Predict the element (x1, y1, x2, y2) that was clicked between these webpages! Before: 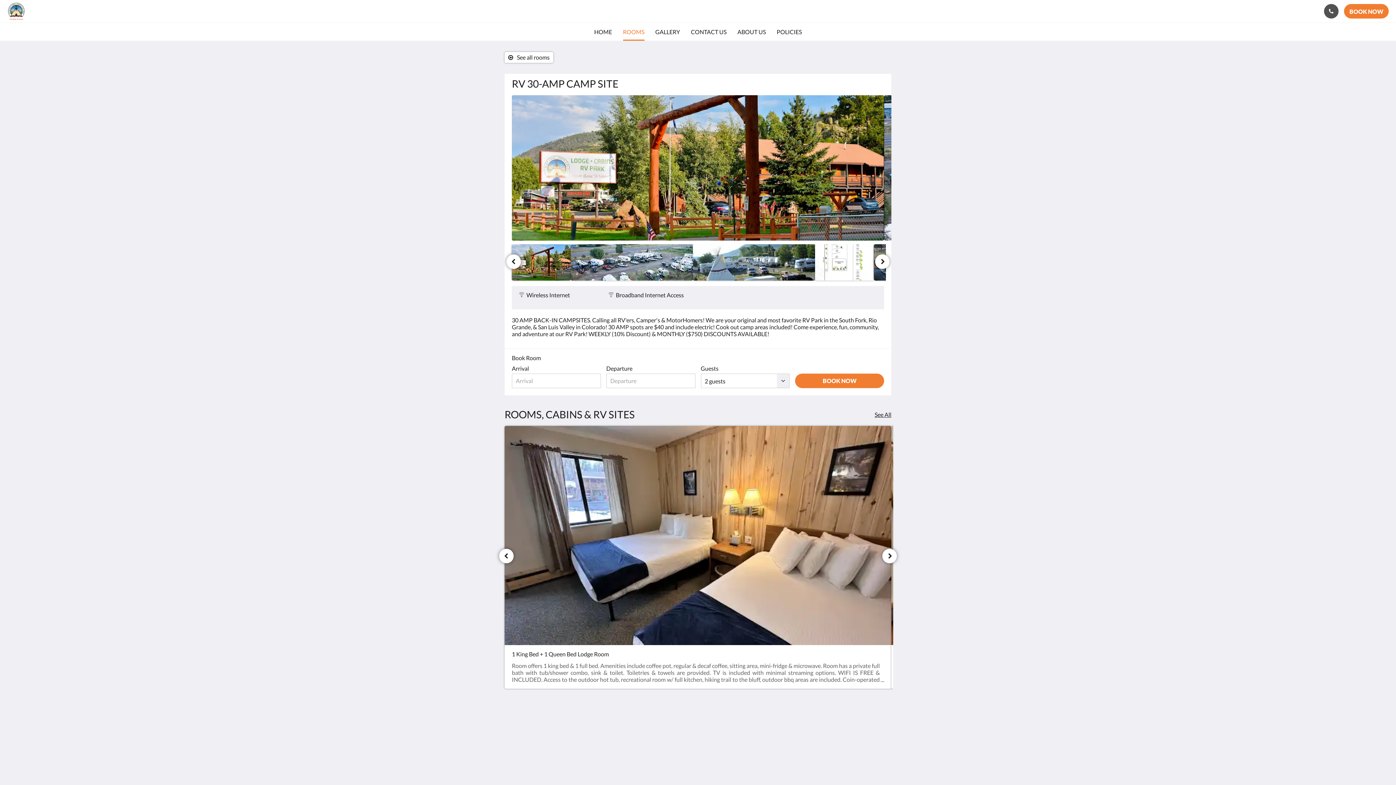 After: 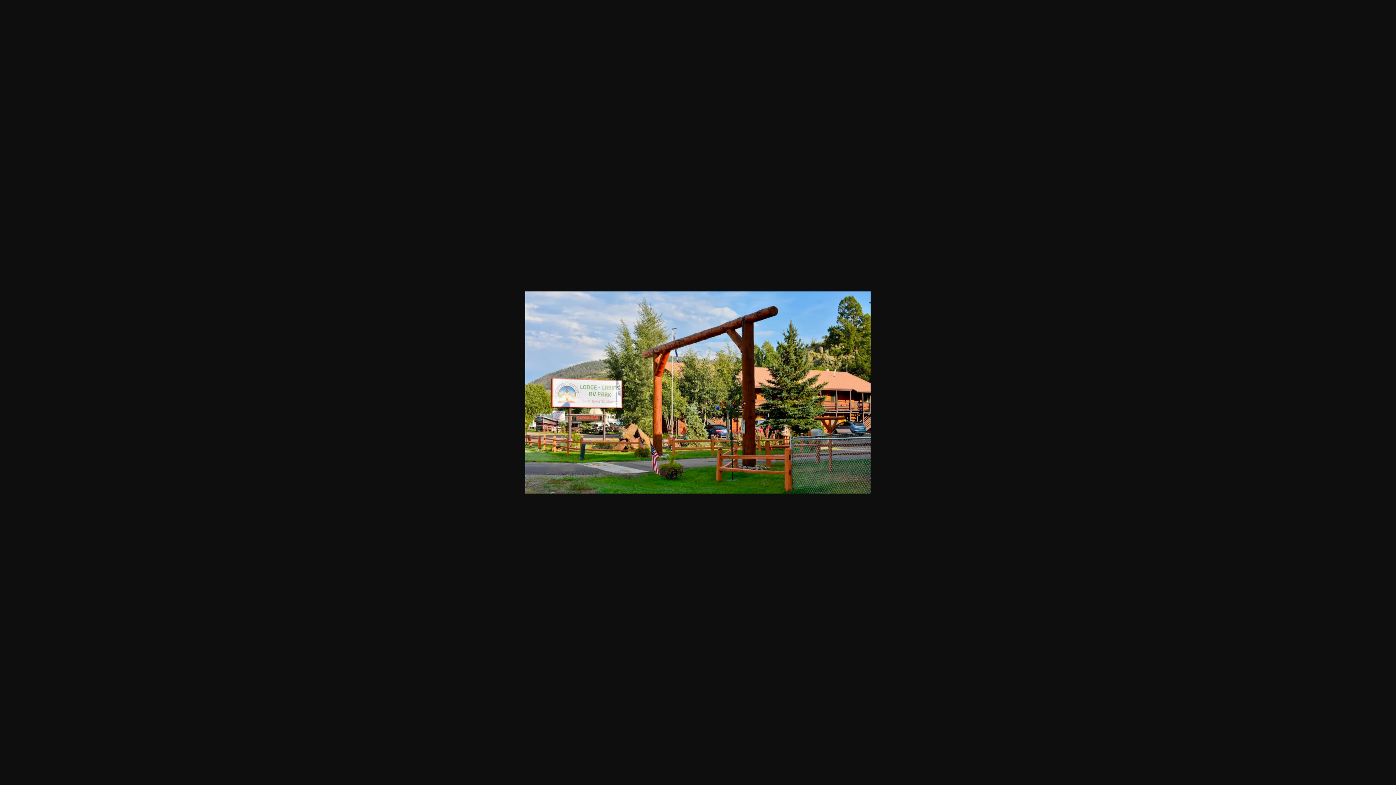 Action: bbox: (512, 95, 884, 240)